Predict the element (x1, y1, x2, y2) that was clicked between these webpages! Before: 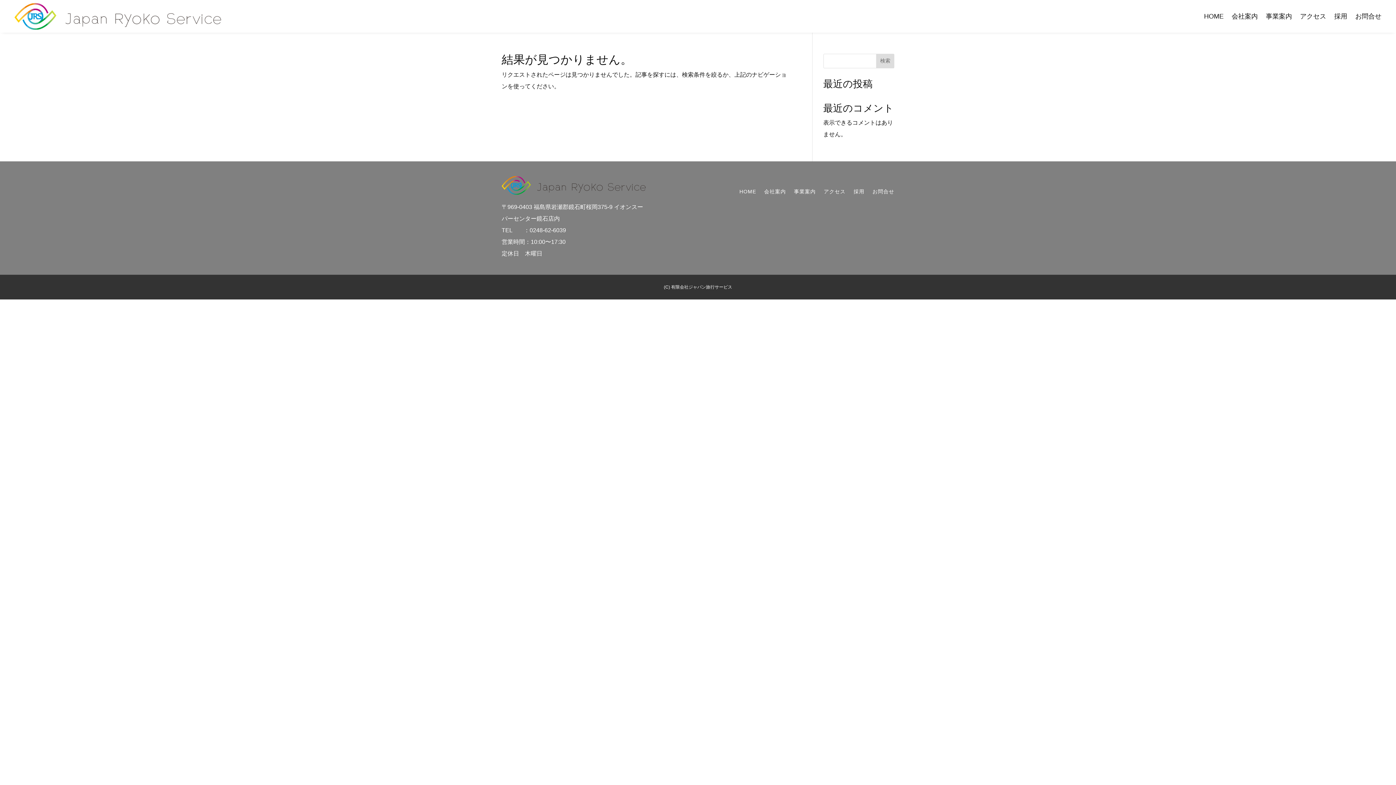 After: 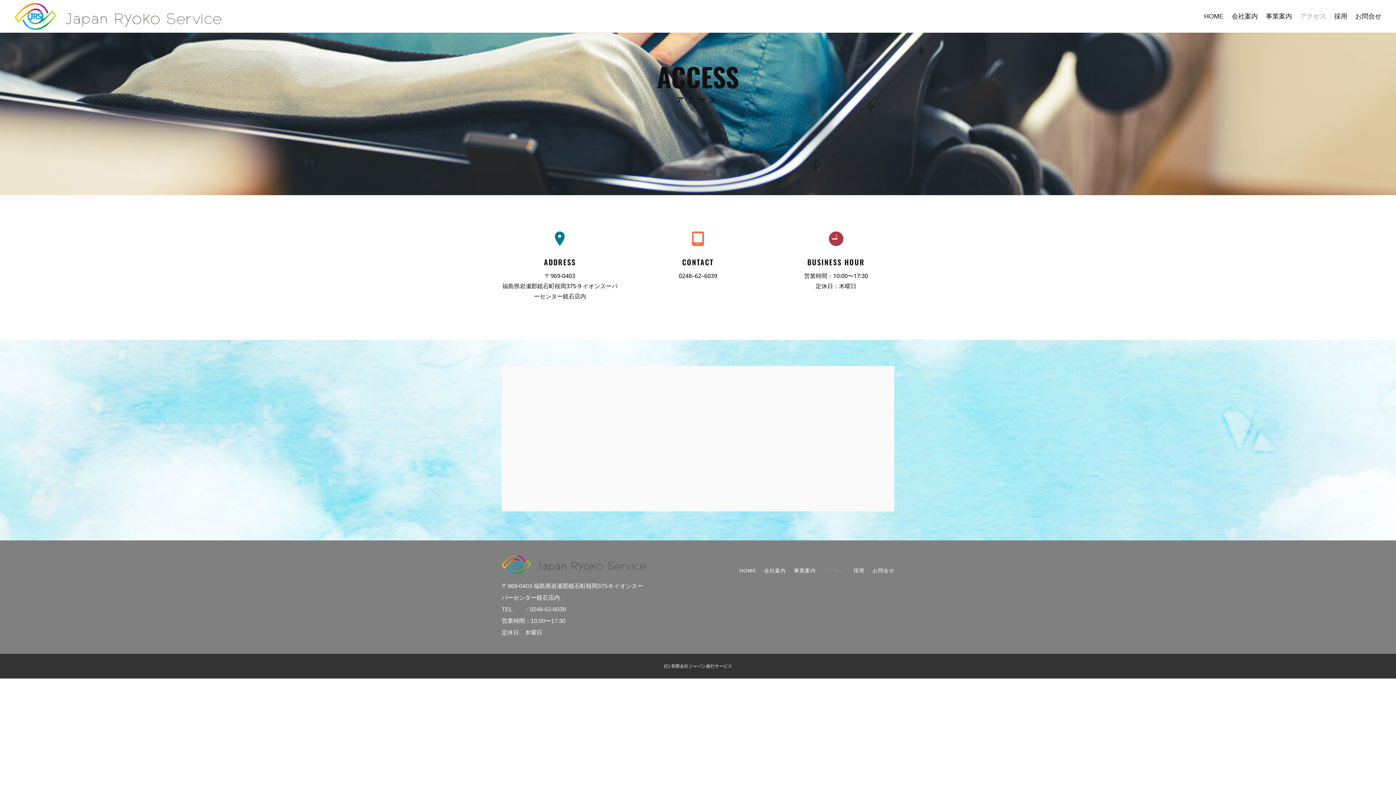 Action: label: アクセス bbox: (823, 188, 845, 198)